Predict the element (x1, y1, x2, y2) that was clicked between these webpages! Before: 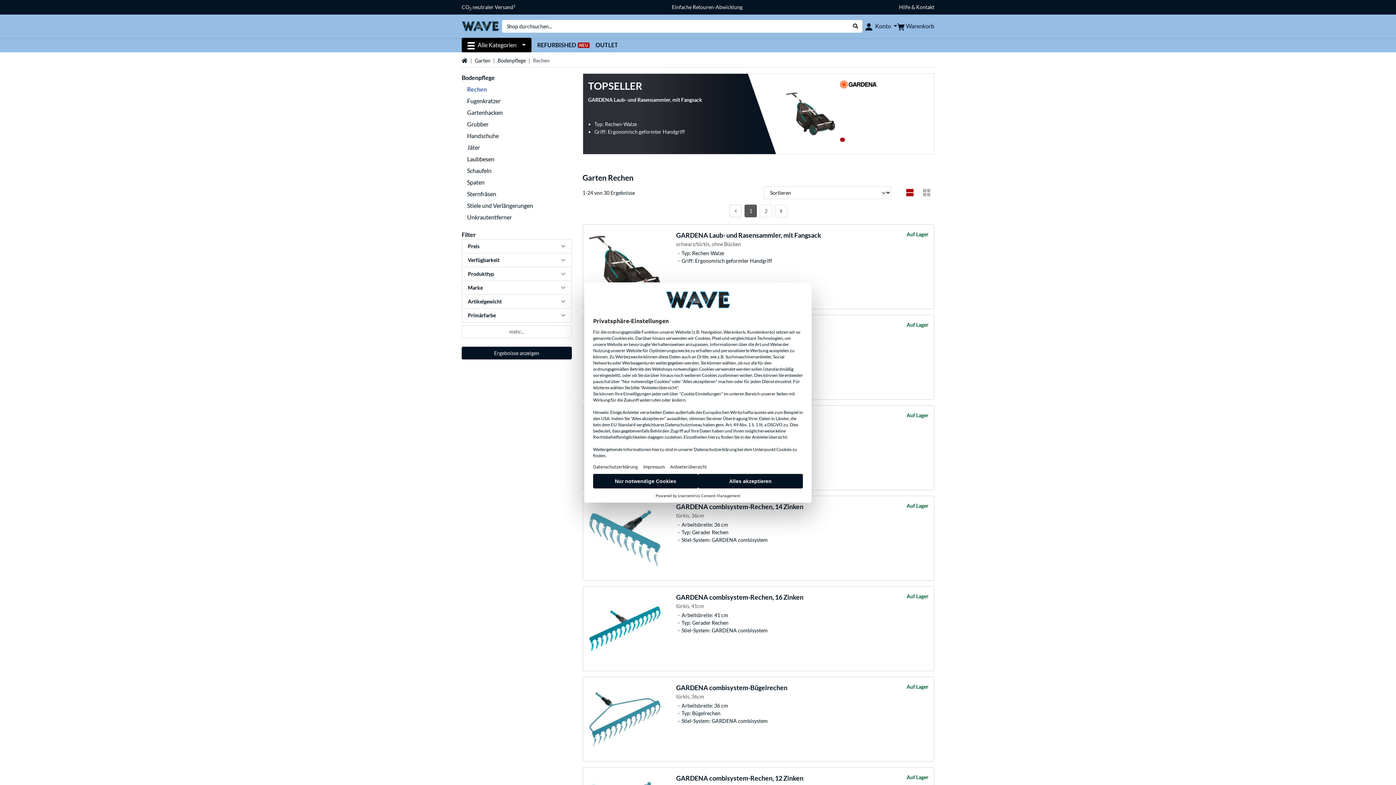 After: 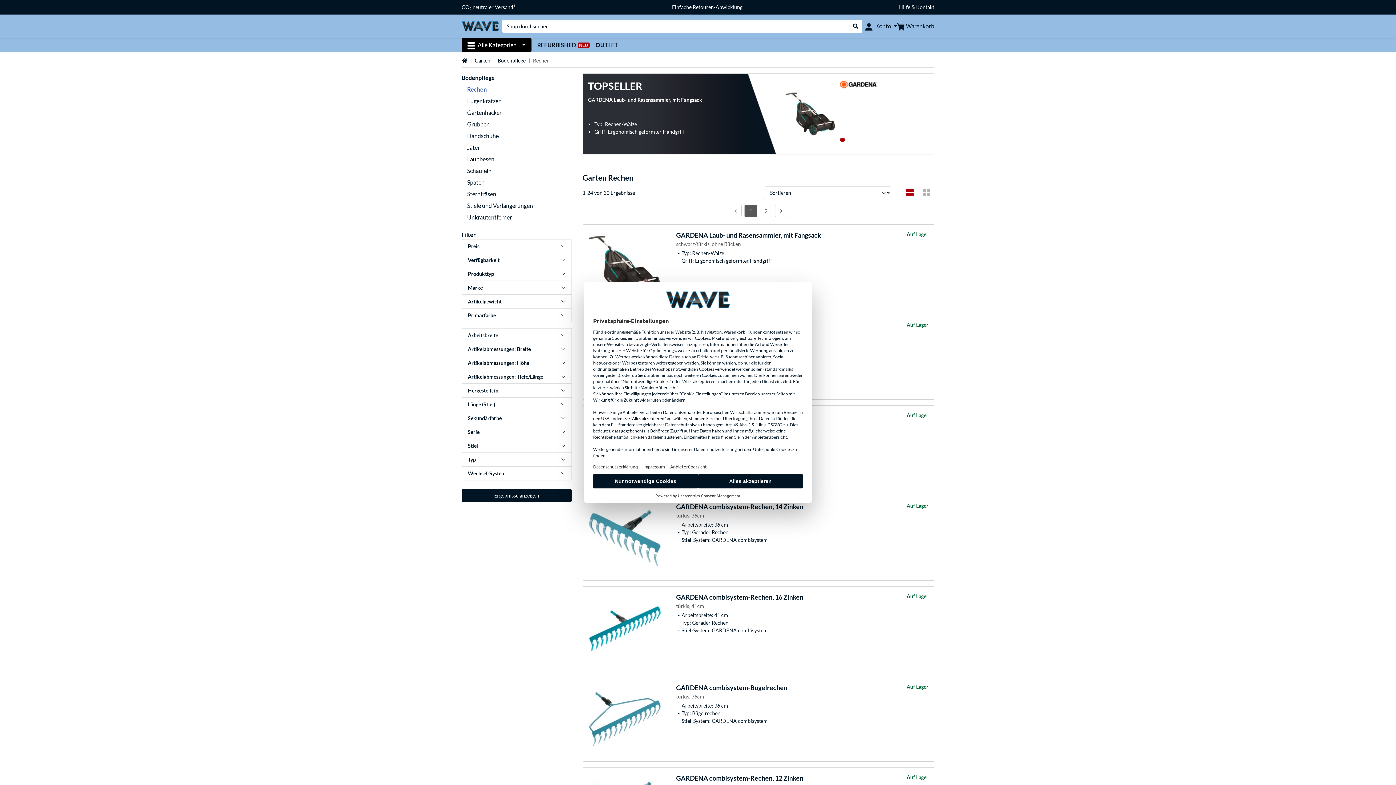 Action: label: mehr... bbox: (461, 325, 571, 338)